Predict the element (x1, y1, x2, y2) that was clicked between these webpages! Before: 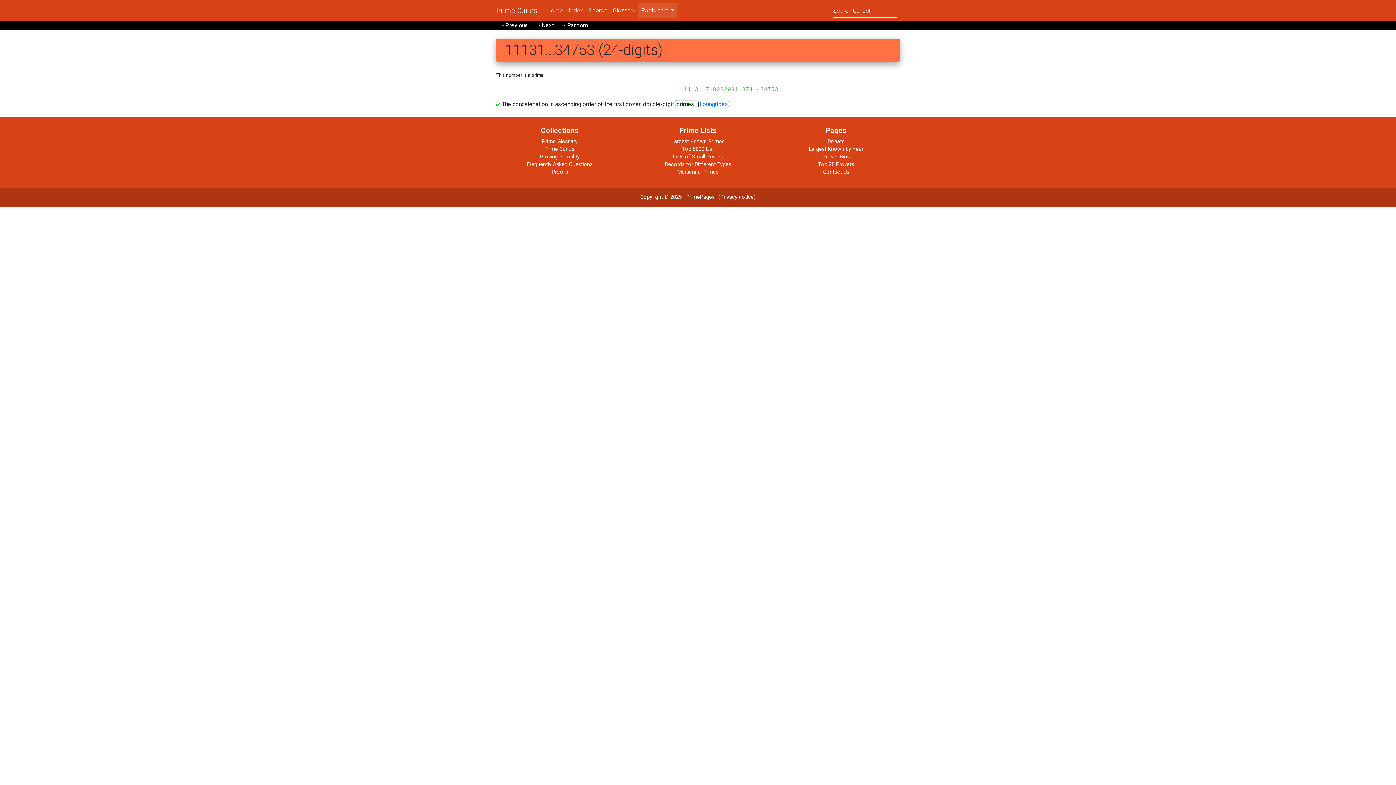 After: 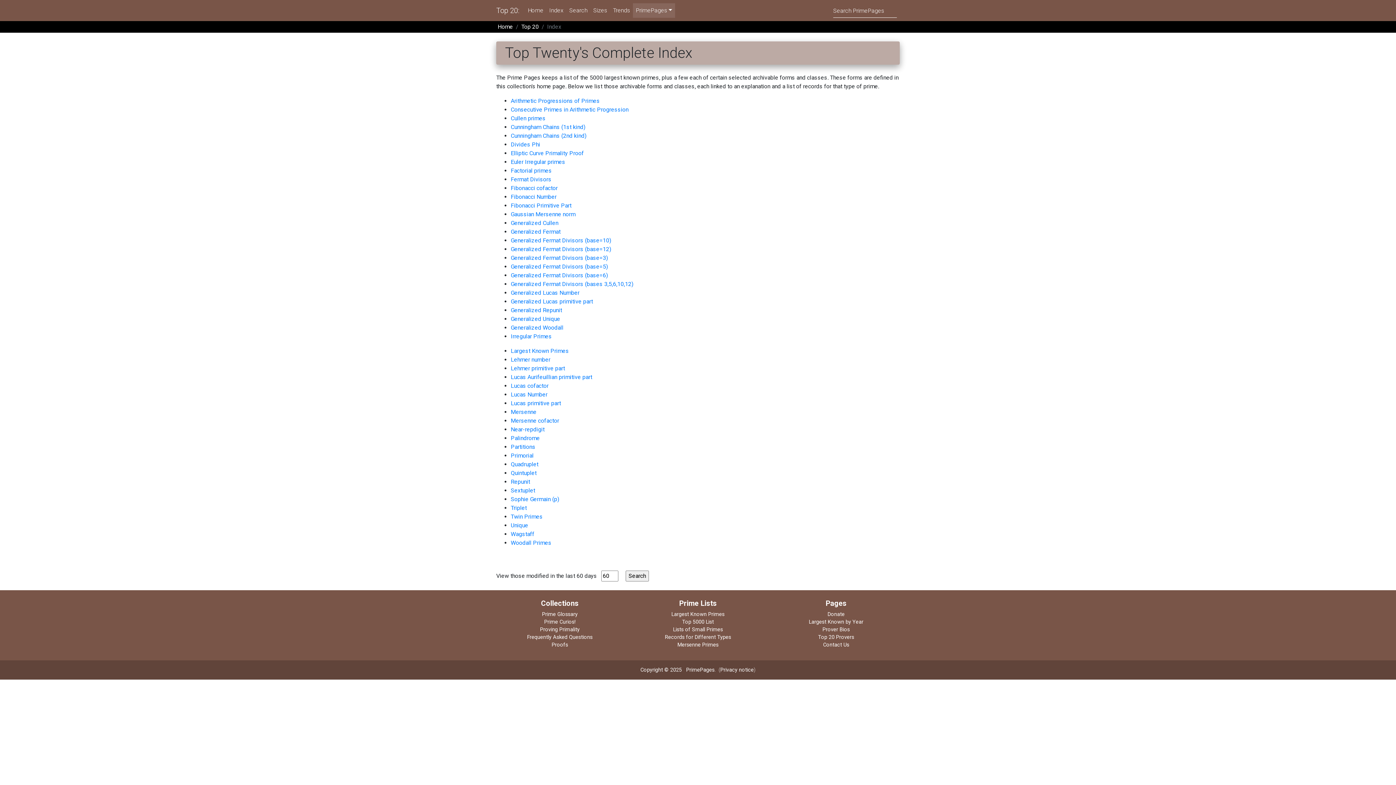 Action: label: Records for Different Types bbox: (665, 161, 731, 167)